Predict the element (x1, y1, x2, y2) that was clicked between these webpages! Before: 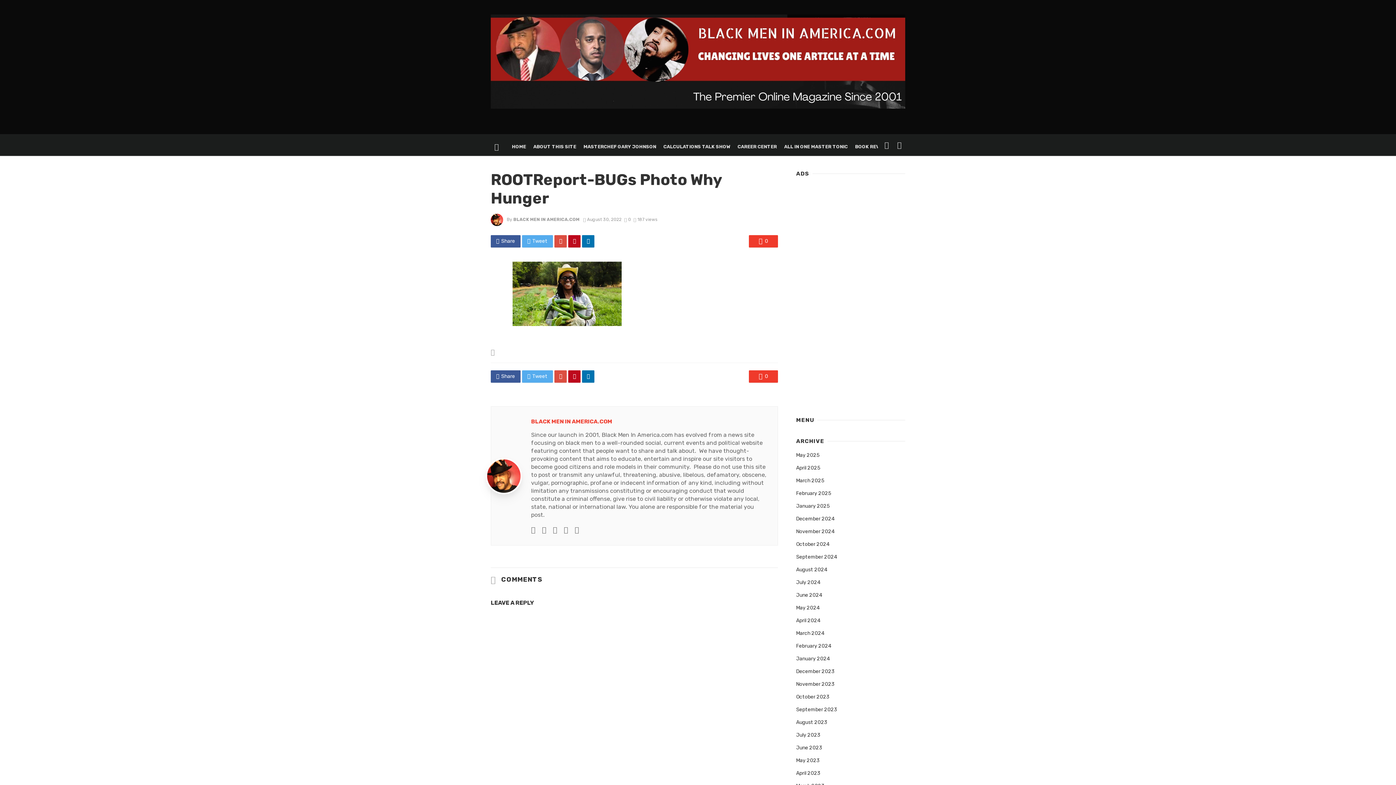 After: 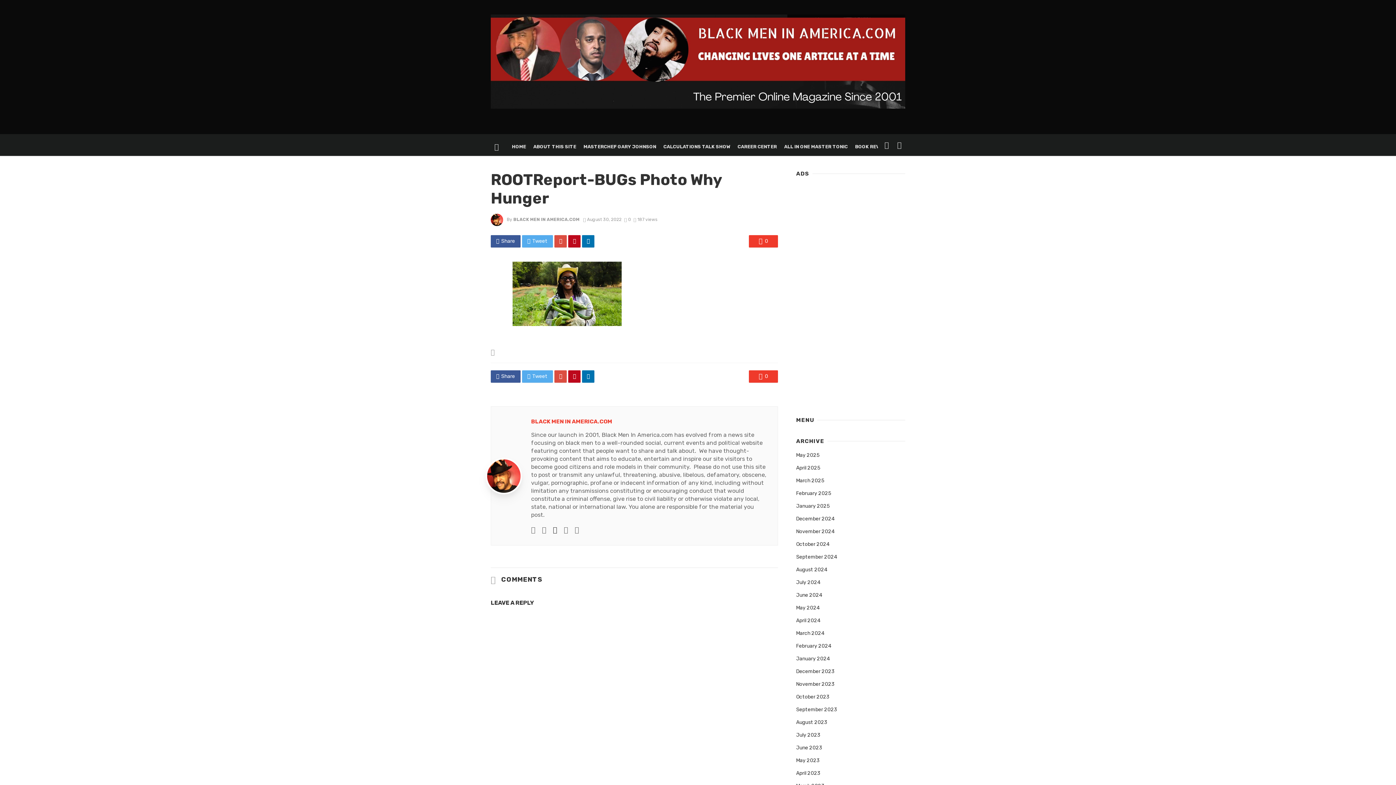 Action: label: Twitter bbox: (553, 524, 557, 534)